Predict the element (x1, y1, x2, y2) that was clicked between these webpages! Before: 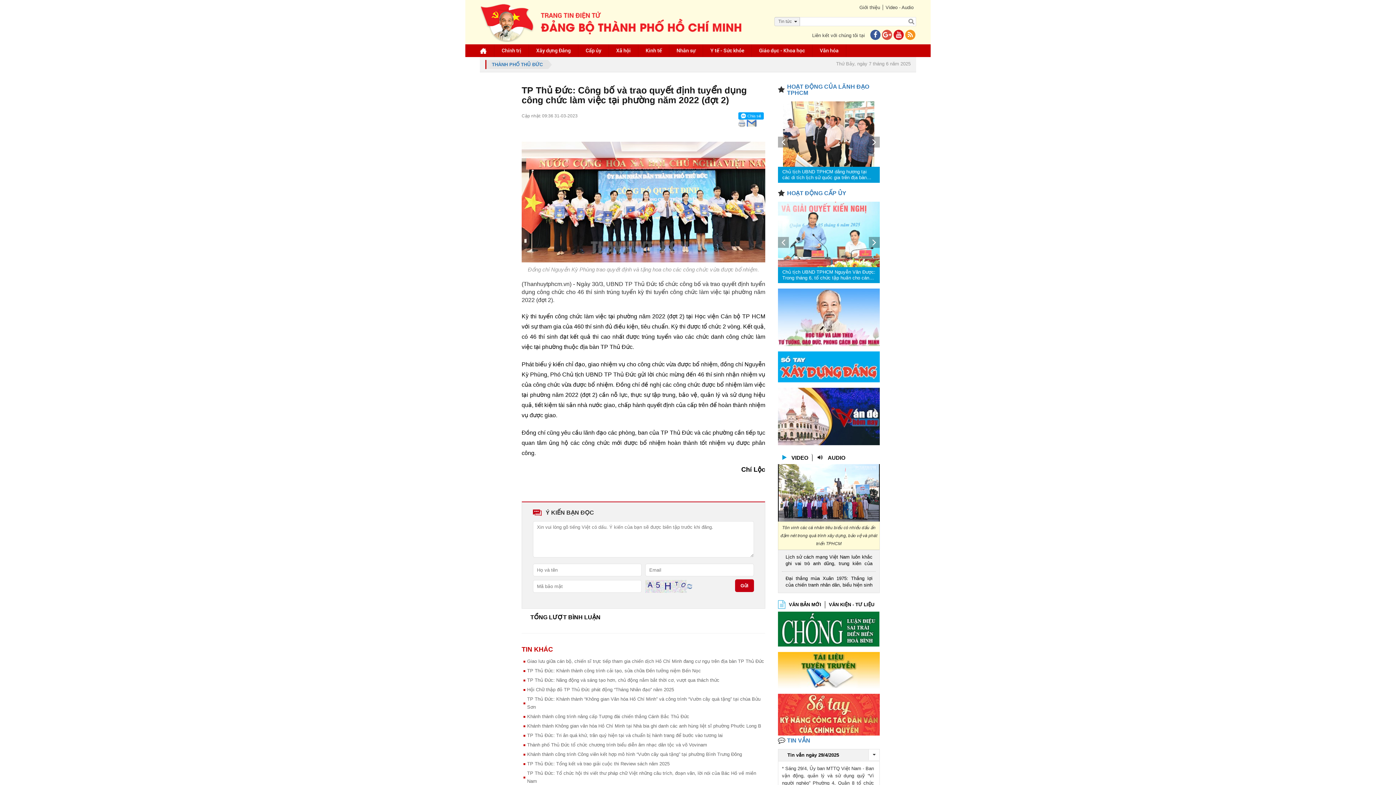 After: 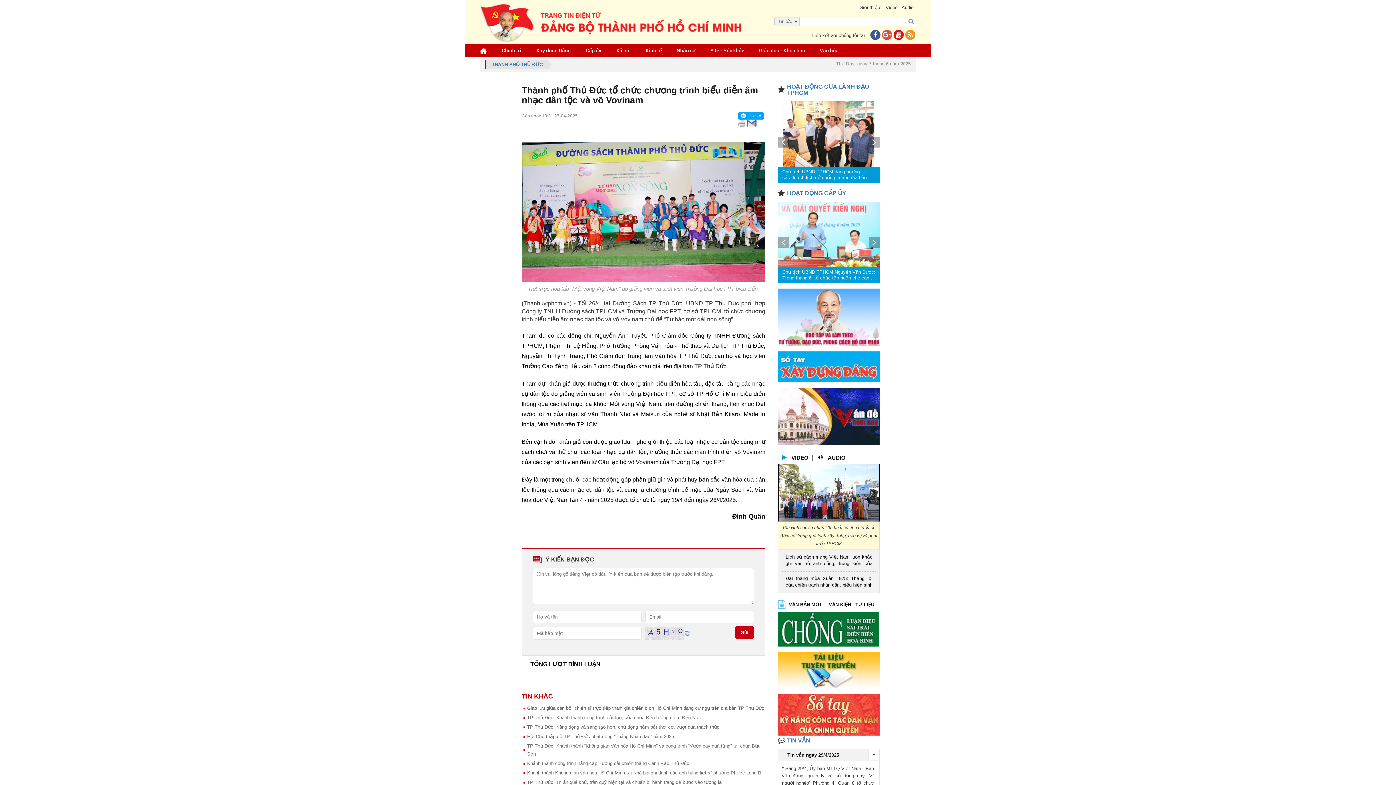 Action: label: Thành phố Thủ Đức tổ chức chương trình biểu diễn âm nhạc dân tộc và võ Vovinam bbox: (527, 742, 707, 748)